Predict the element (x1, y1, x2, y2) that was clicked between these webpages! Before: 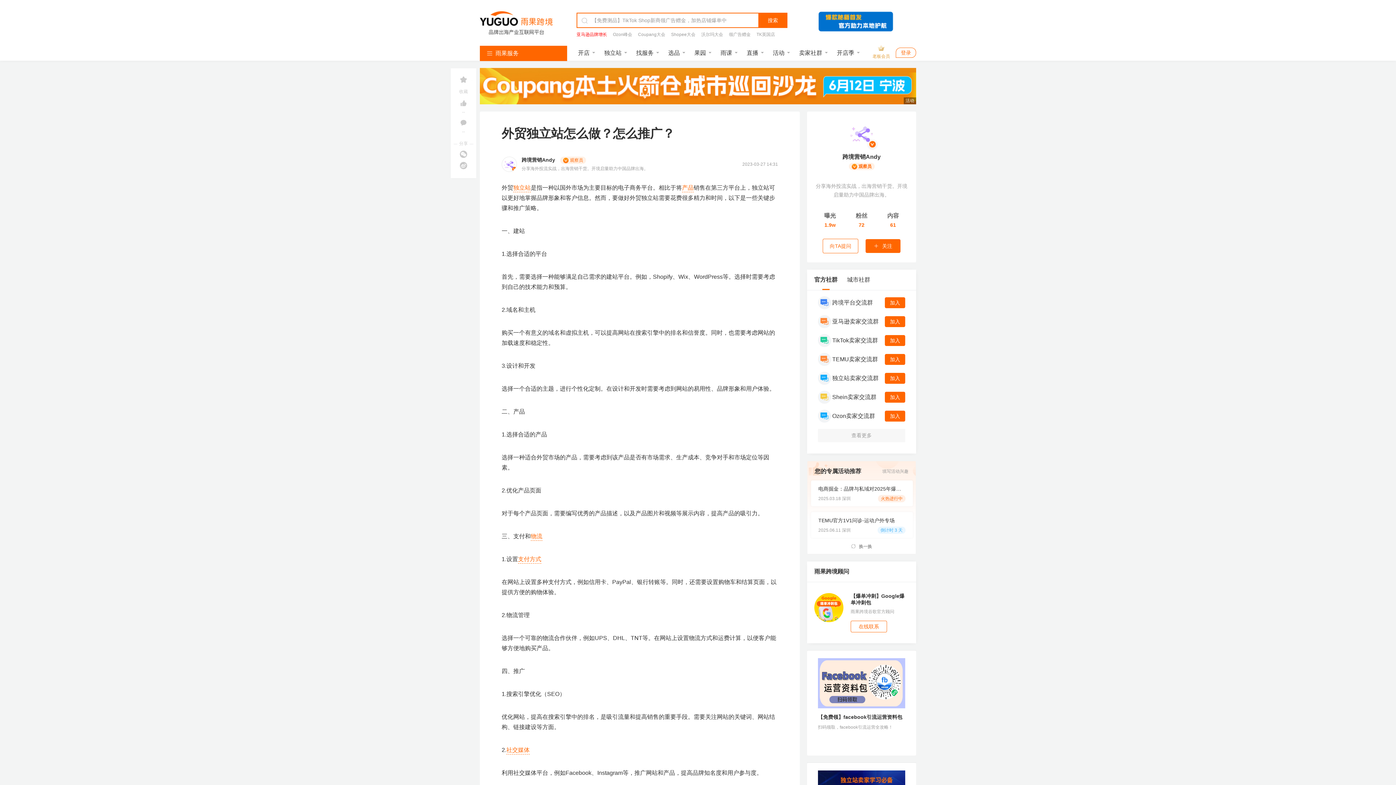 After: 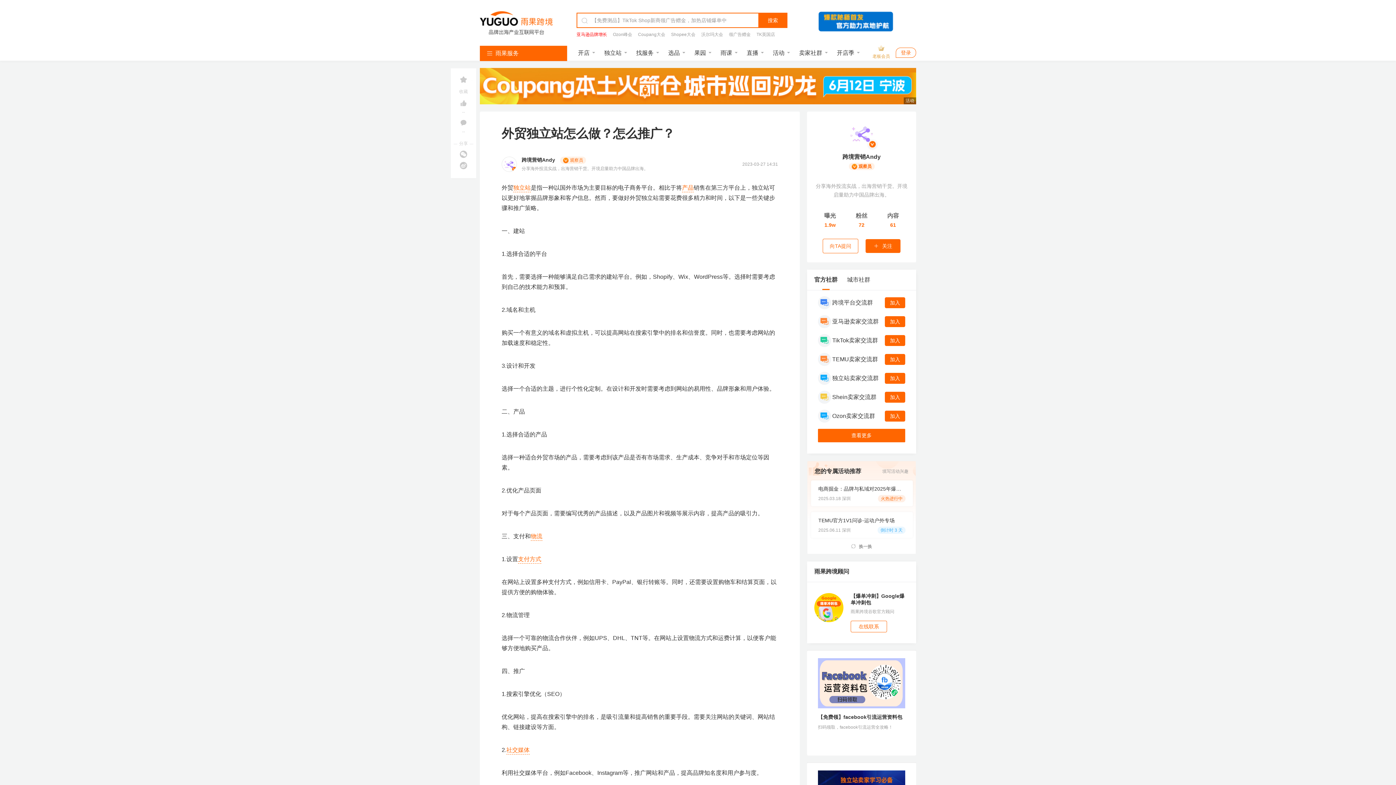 Action: label: 查看更多 bbox: (818, 429, 905, 442)